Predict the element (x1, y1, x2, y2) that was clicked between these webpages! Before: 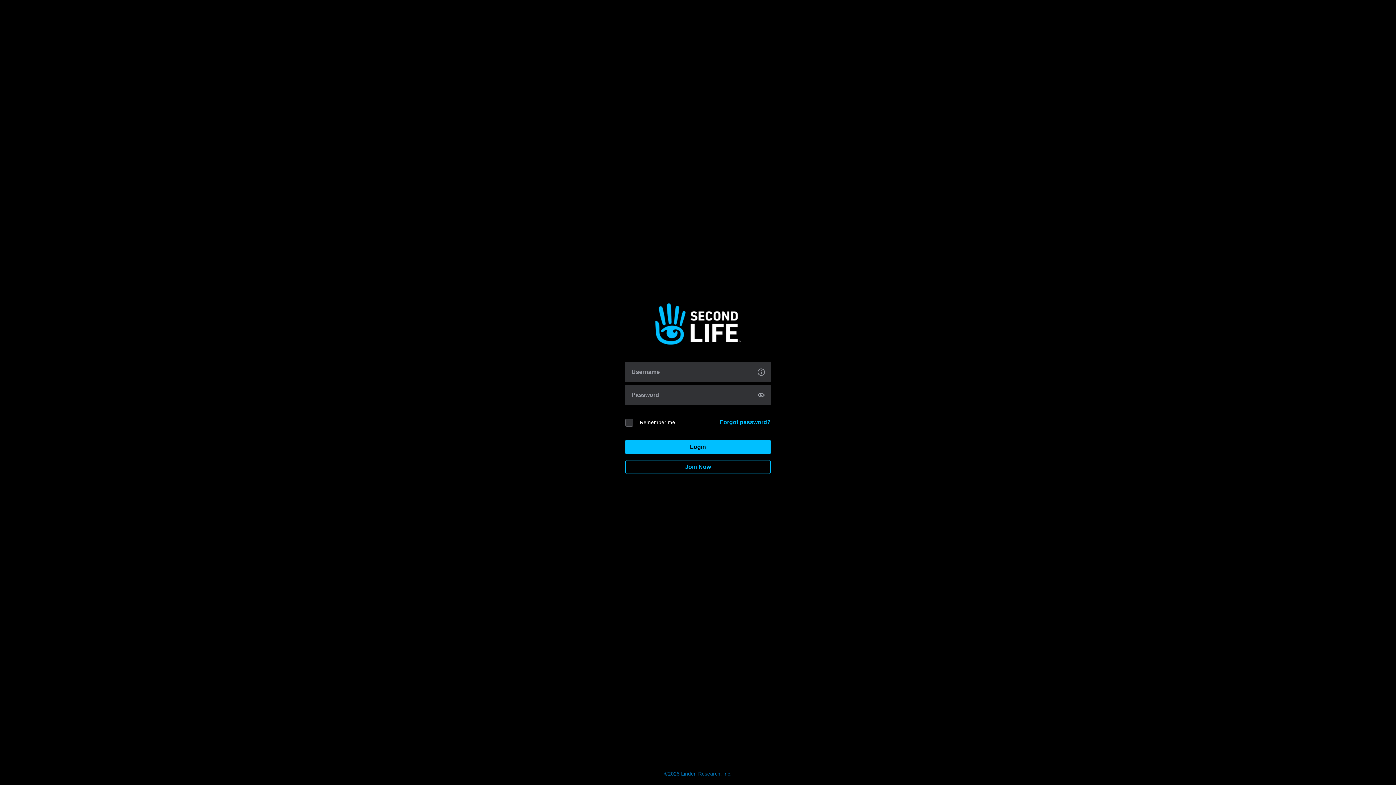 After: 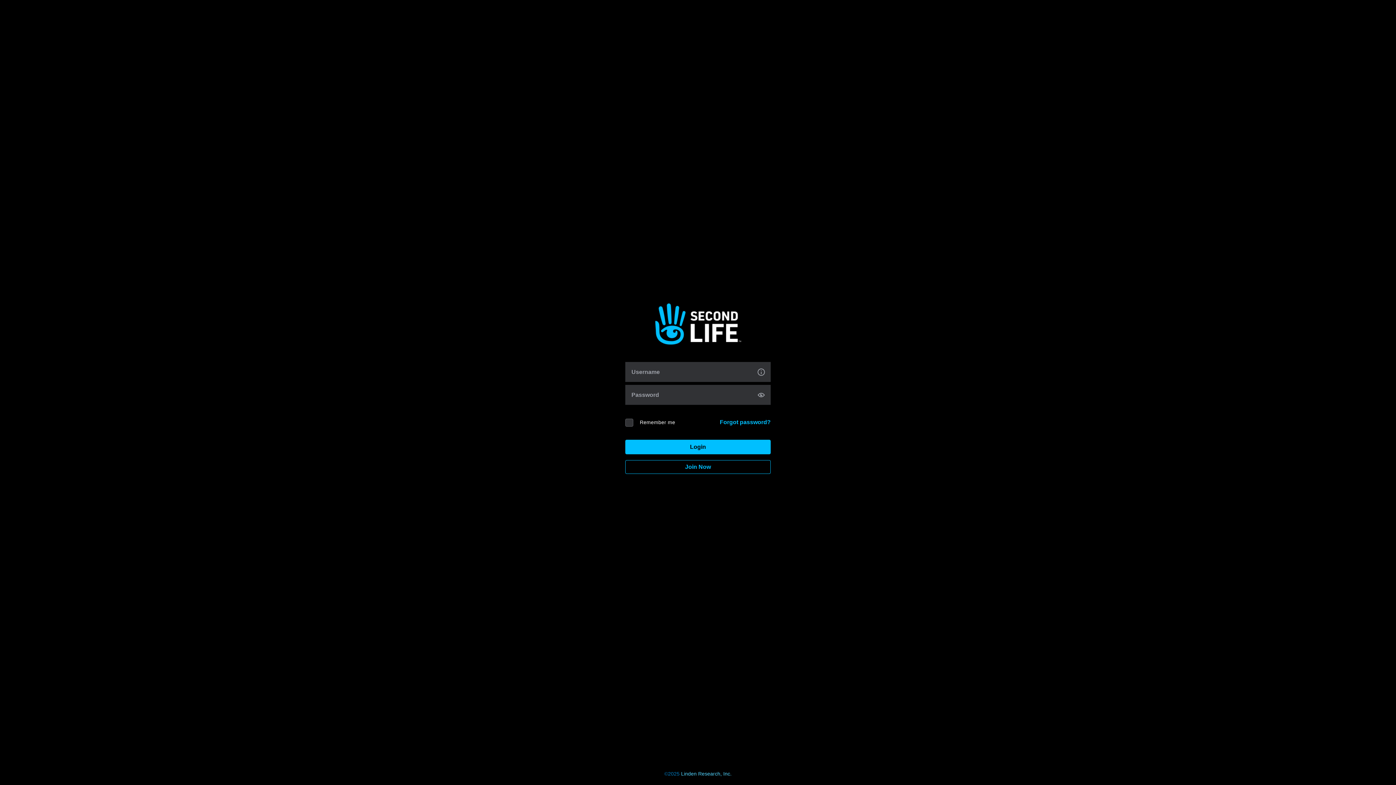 Action: bbox: (681, 771, 731, 777) label: Linden Research, Inc.